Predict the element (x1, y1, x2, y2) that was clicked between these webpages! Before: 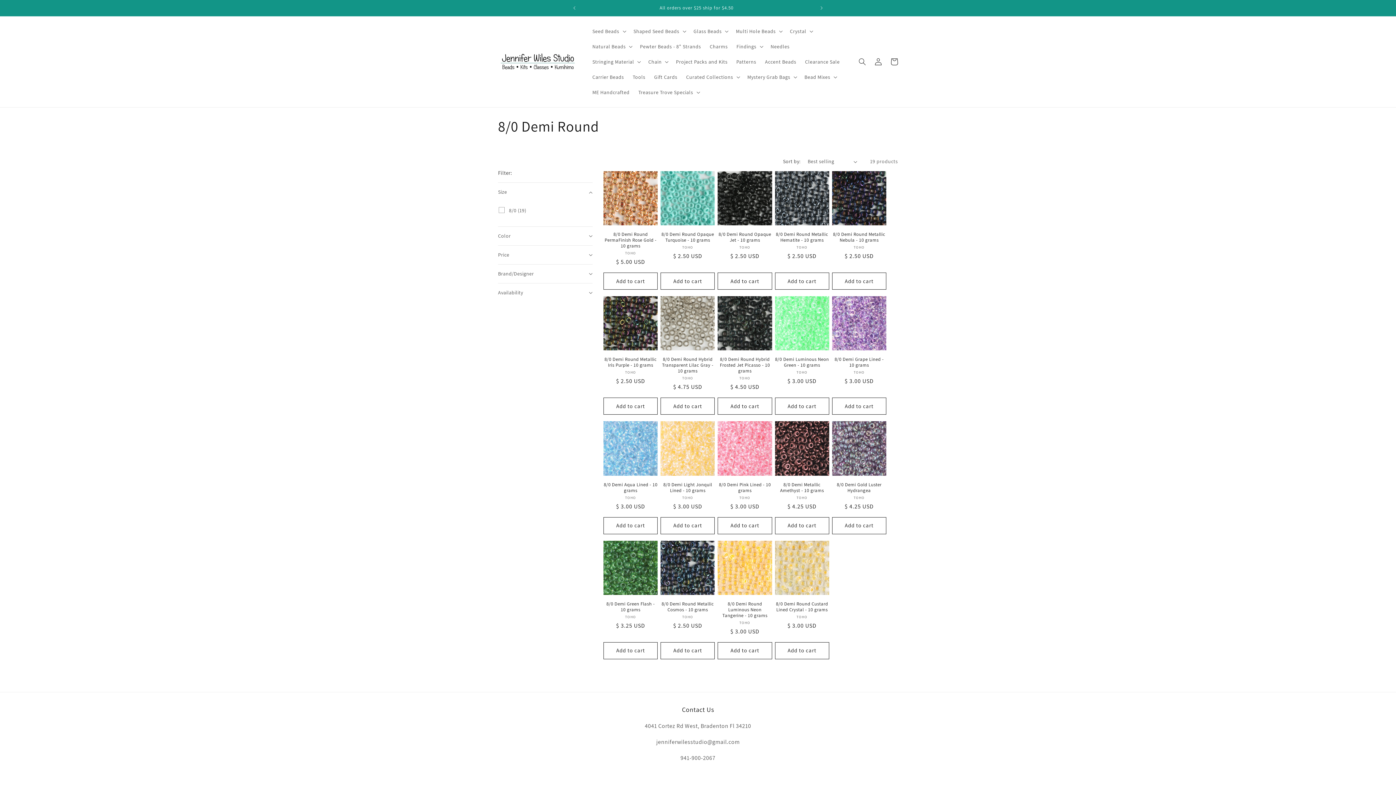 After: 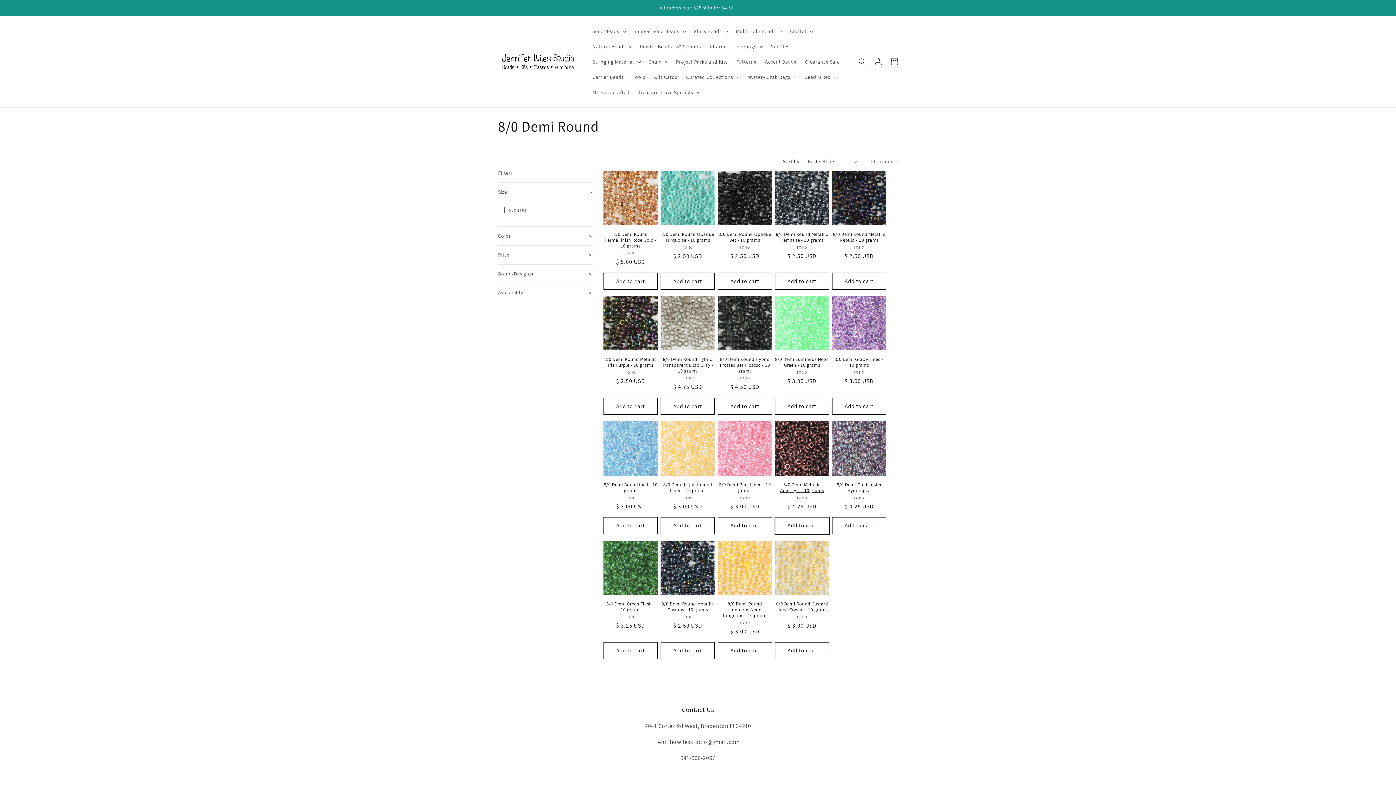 Action: label: Add to cart bbox: (775, 517, 829, 534)